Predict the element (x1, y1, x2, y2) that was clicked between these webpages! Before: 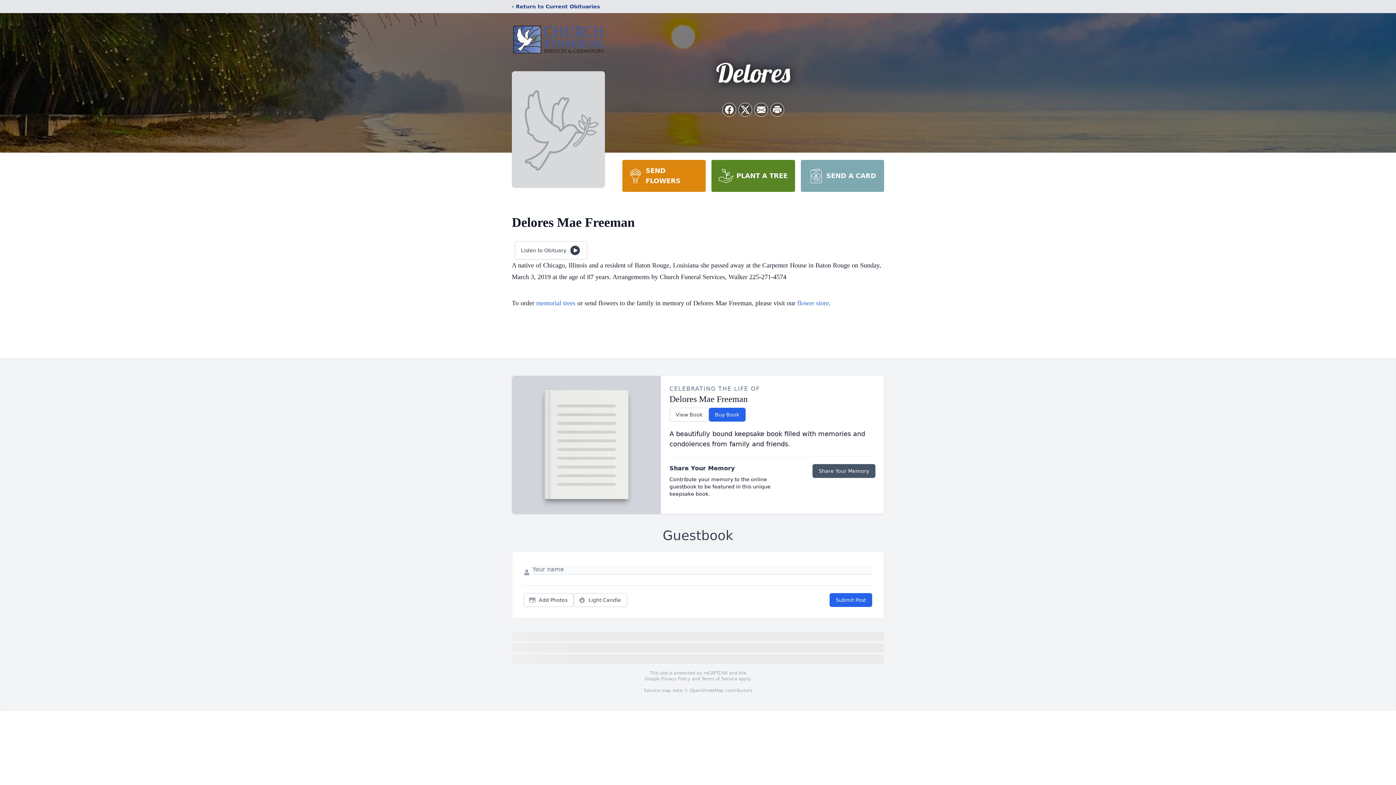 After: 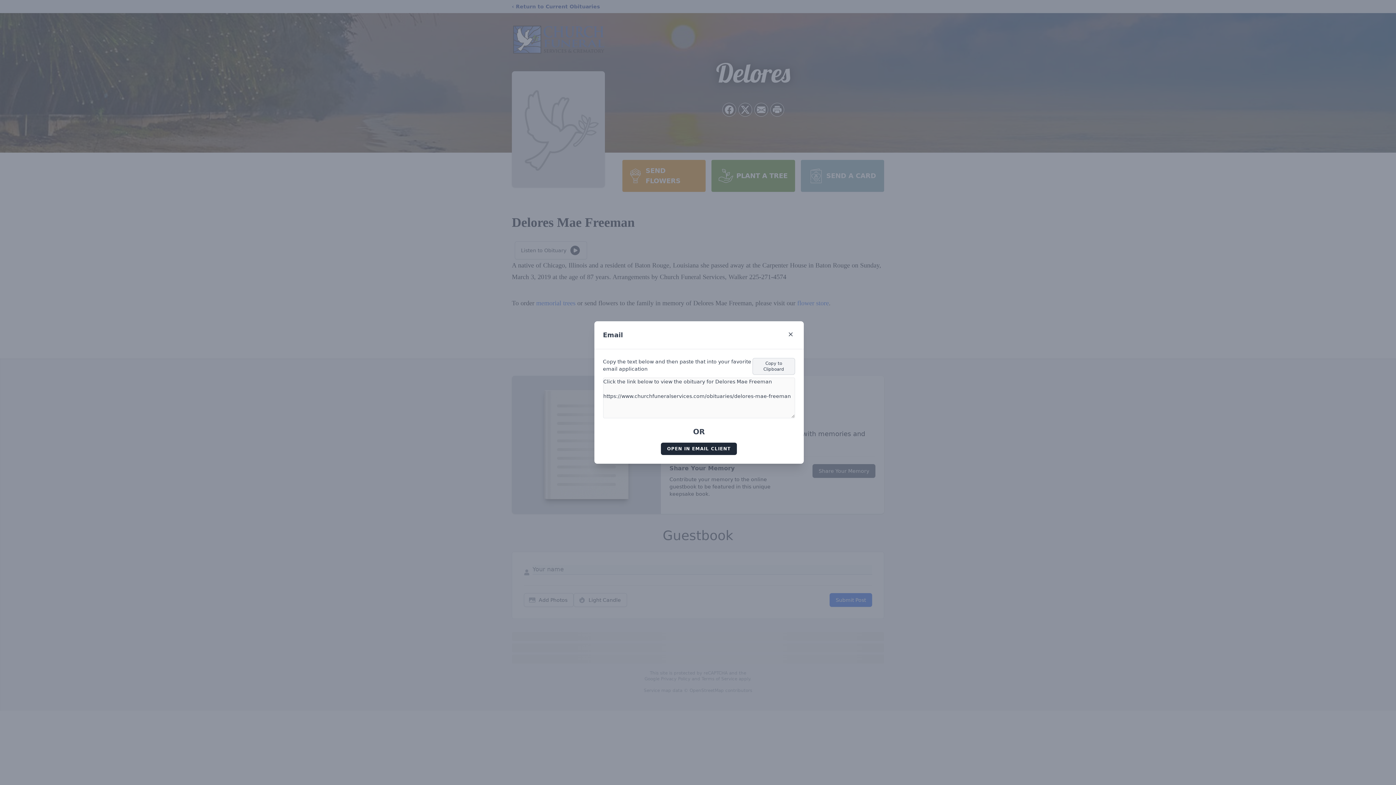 Action: bbox: (754, 103, 768, 116) label: Share via Email